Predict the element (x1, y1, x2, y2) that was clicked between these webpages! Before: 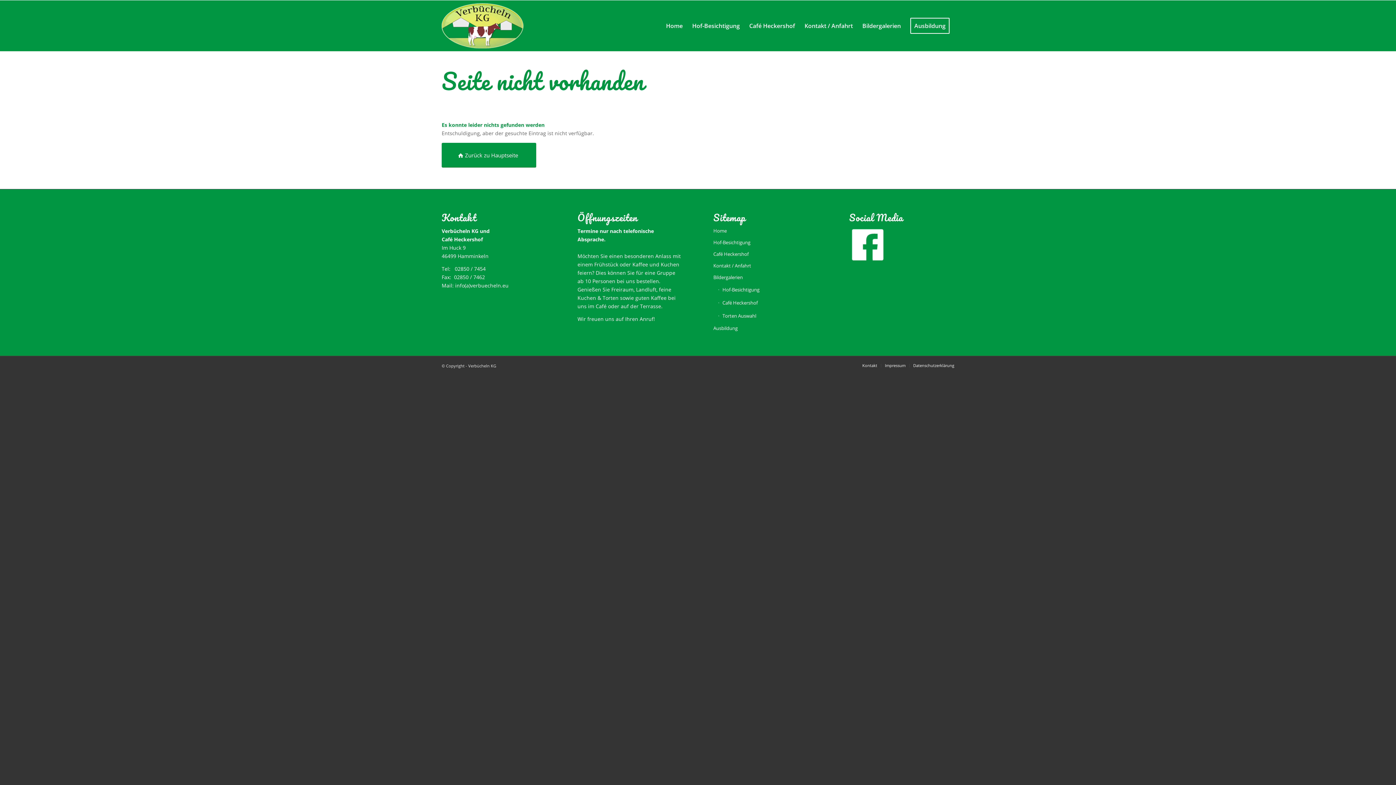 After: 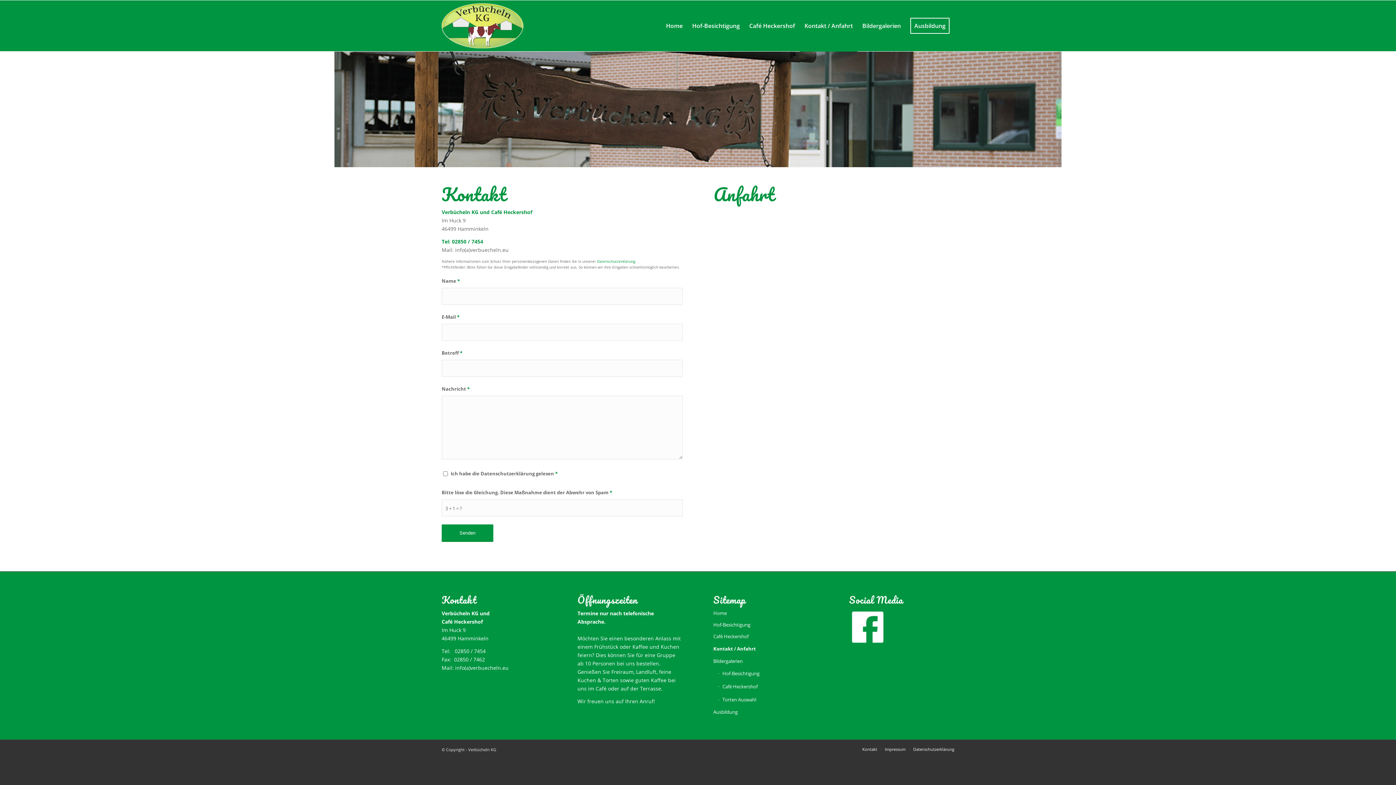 Action: bbox: (713, 260, 818, 272) label: Kontakt / Anfahrt